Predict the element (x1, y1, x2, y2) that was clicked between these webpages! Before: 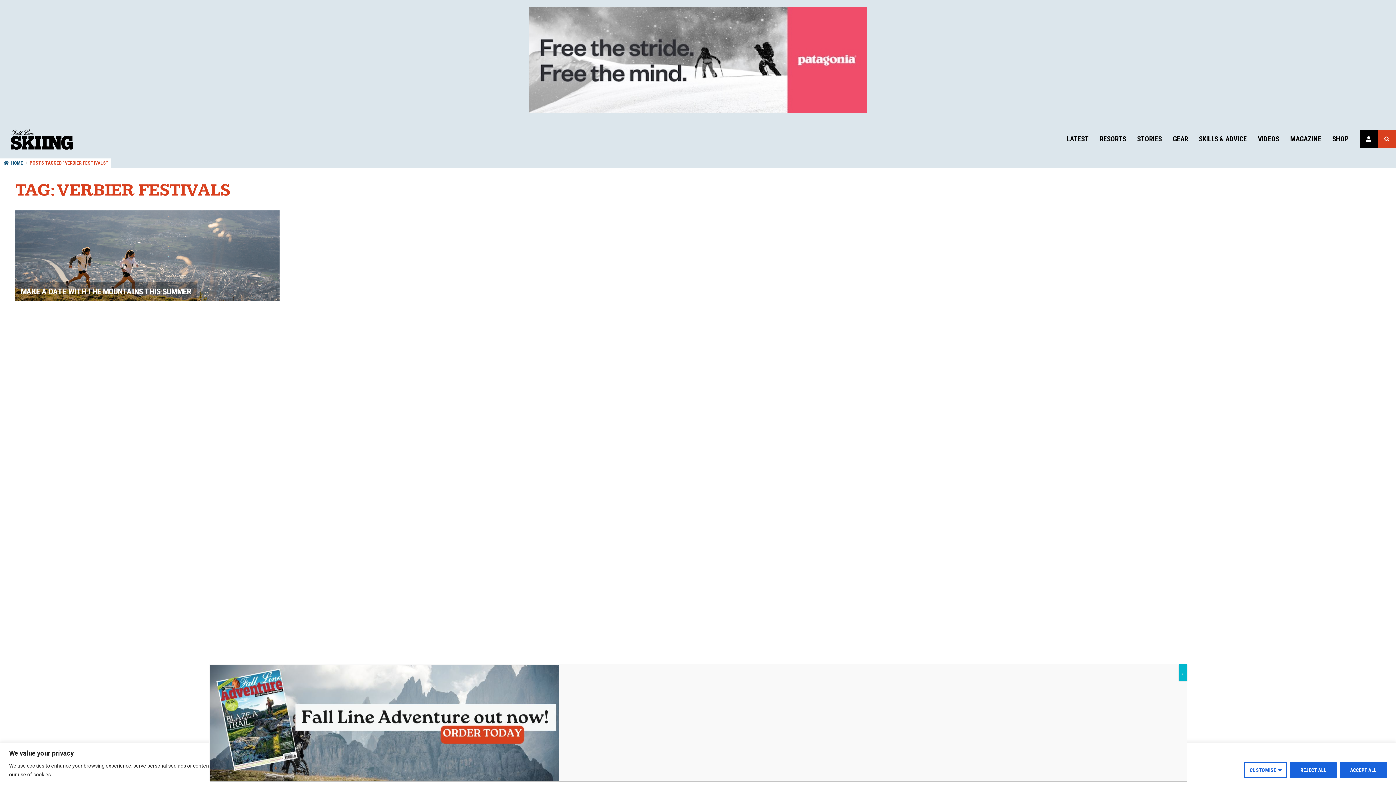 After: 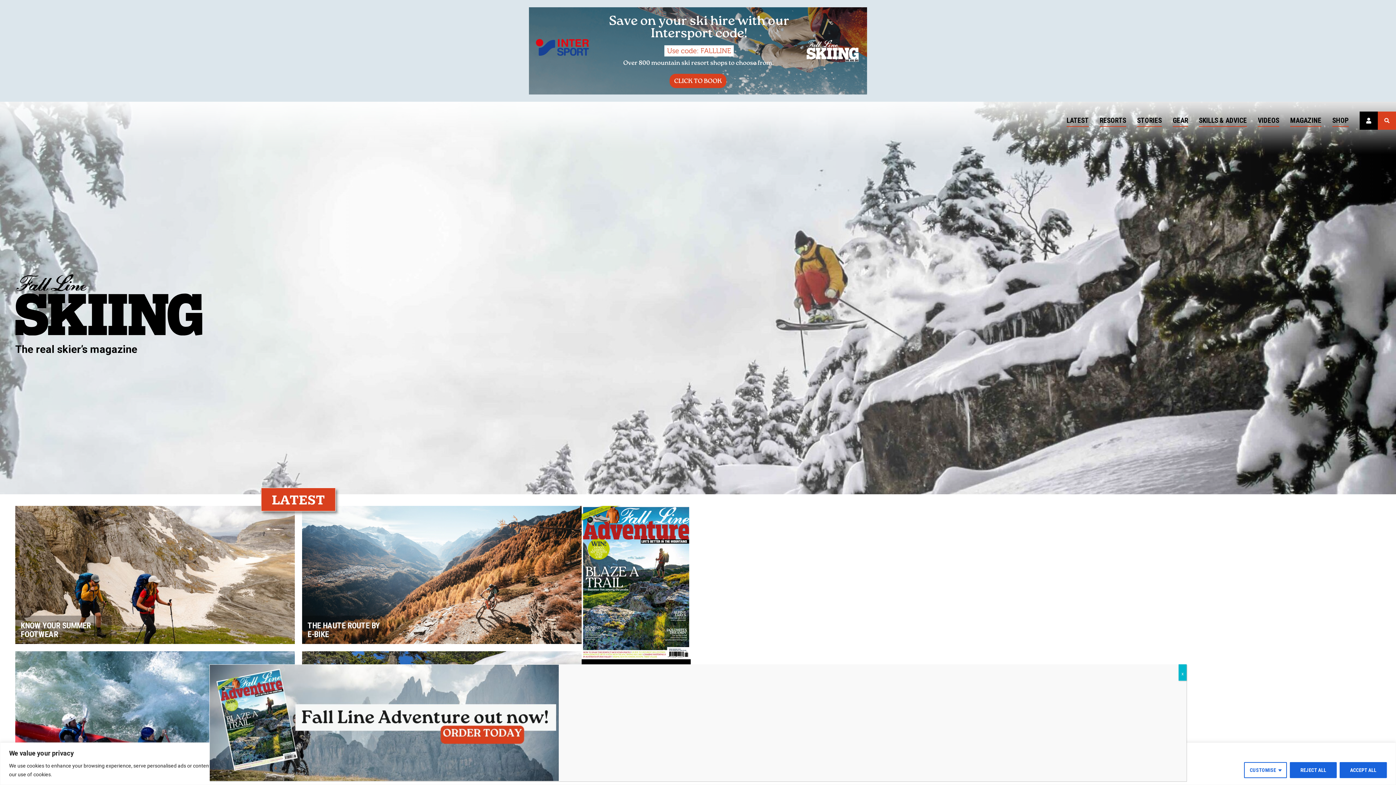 Action: label: Fall Line Skiing bbox: (10, 127, 72, 151)